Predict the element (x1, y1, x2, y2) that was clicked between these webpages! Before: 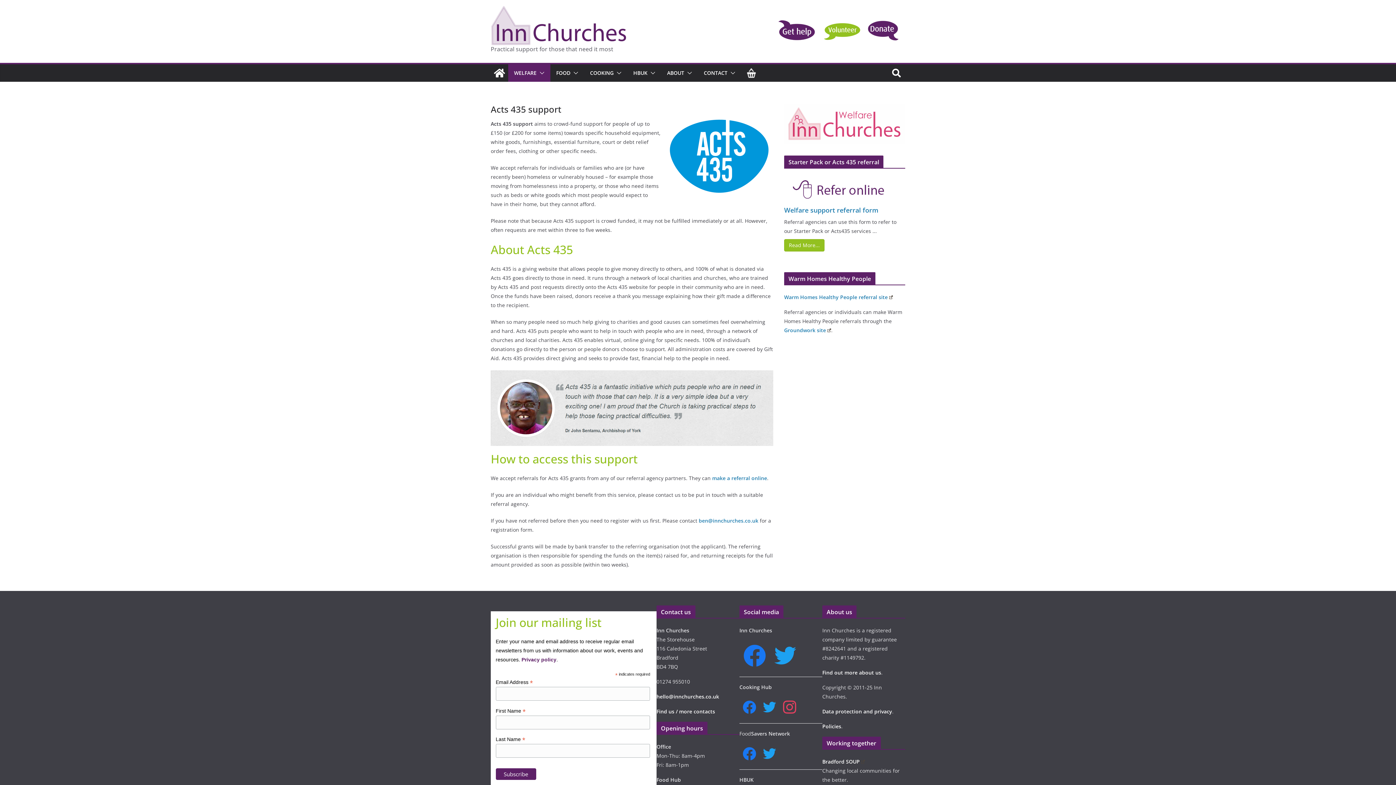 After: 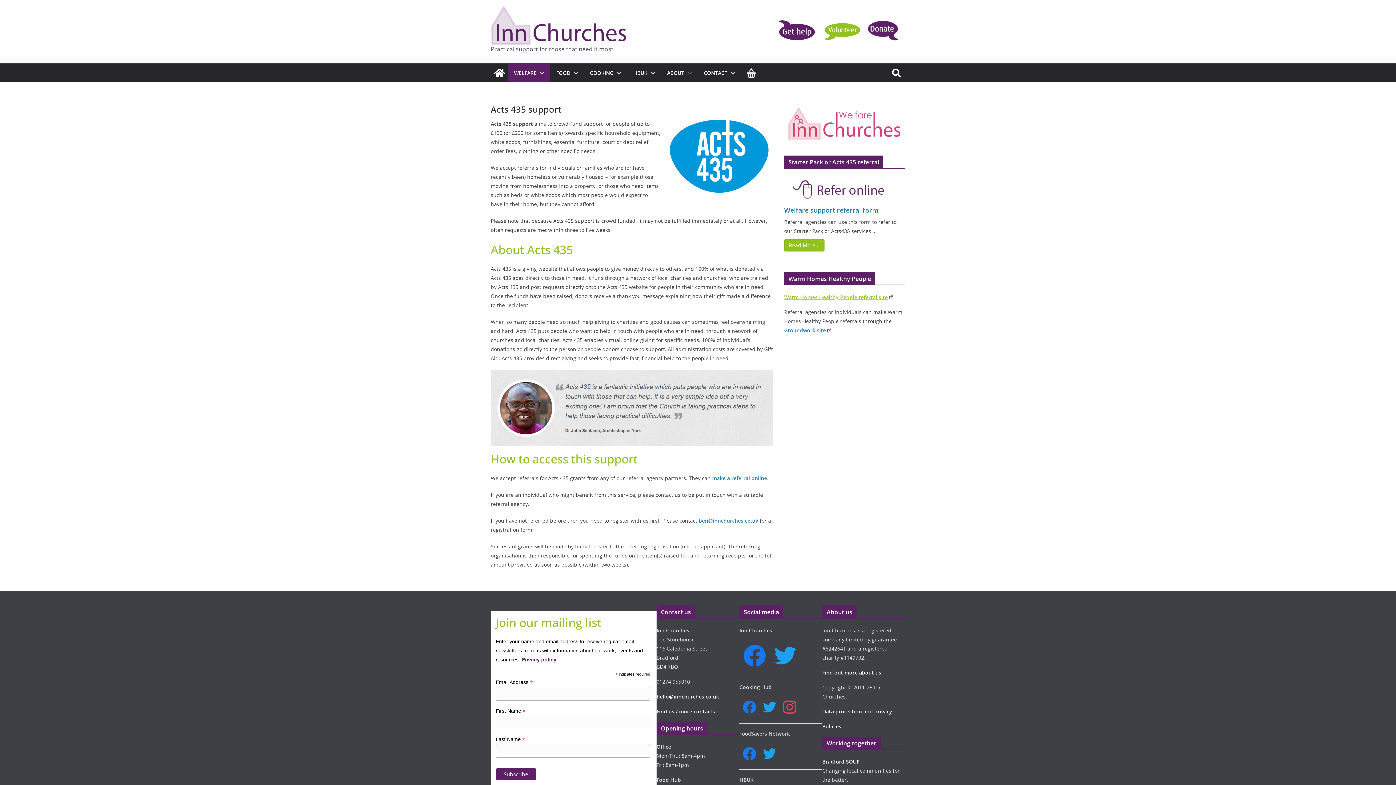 Action: bbox: (784, 293, 893, 300) label: Warm Homes Healthy People referral site